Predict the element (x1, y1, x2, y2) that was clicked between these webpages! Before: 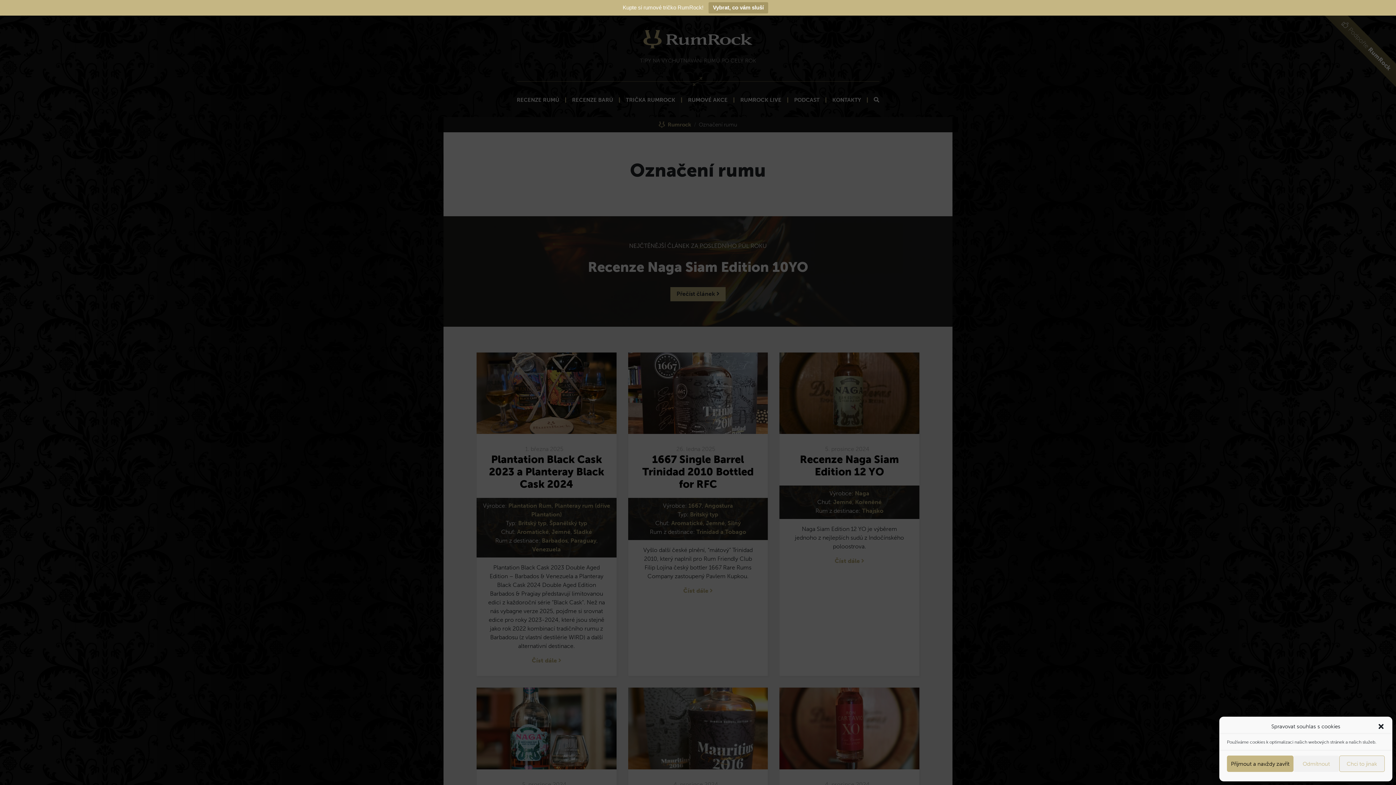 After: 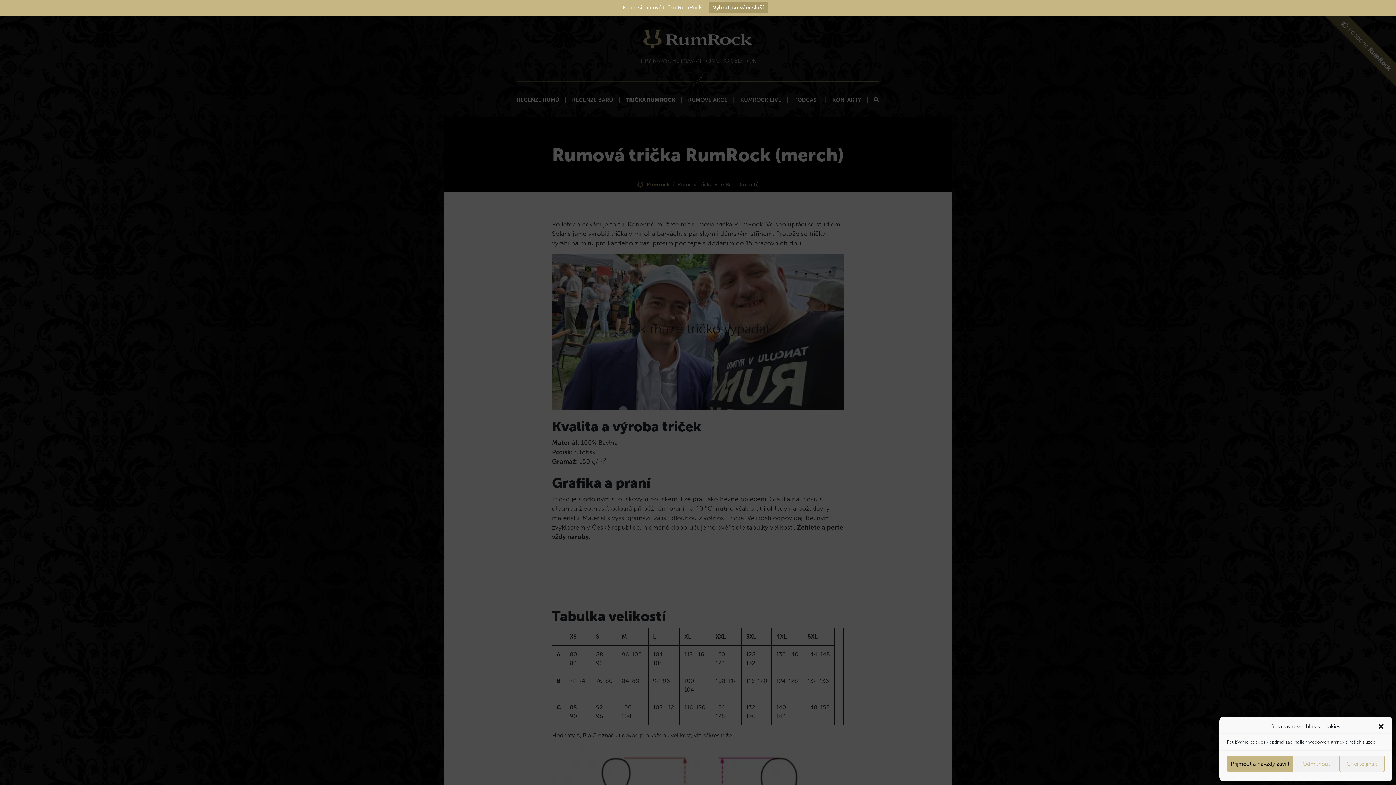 Action: label: Vybrat, co vám sluší bbox: (708, 2, 768, 13)